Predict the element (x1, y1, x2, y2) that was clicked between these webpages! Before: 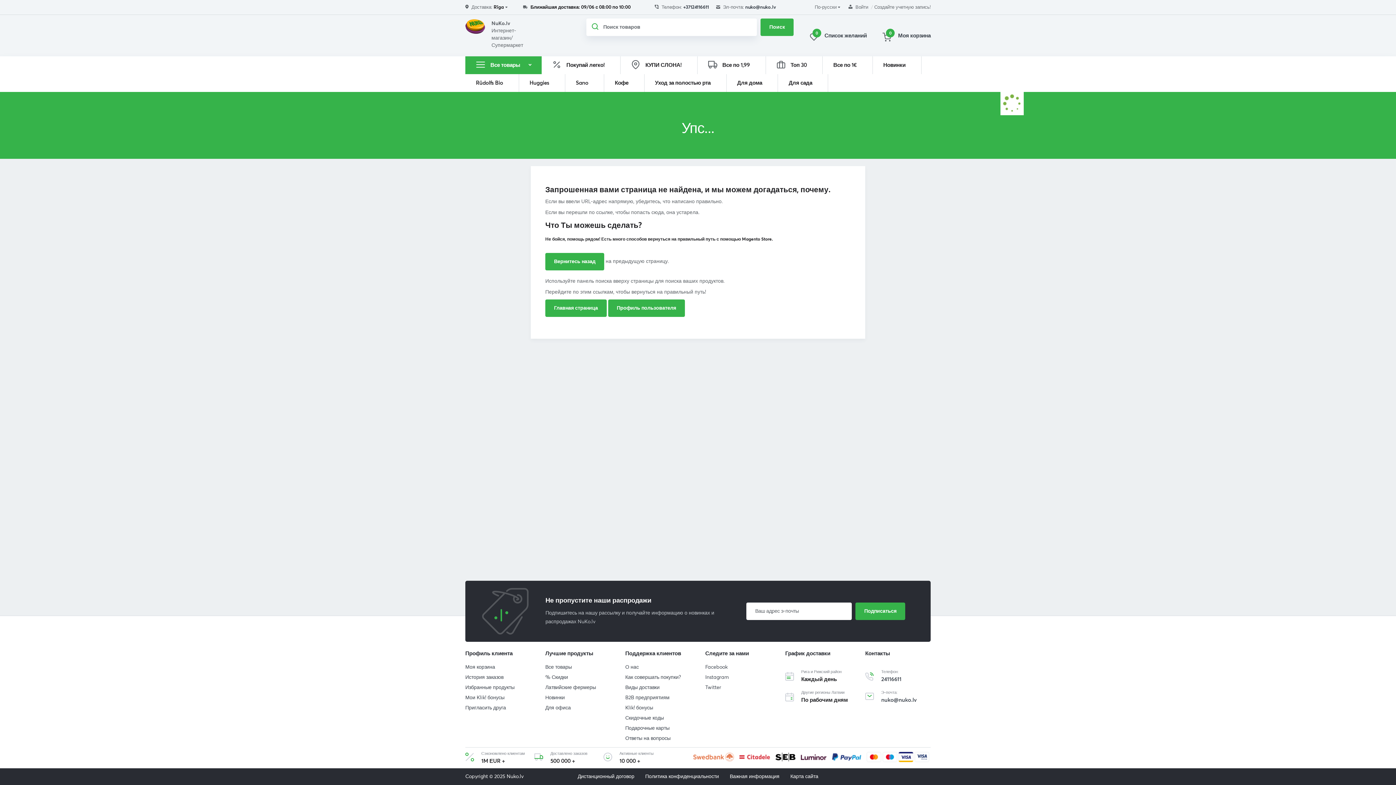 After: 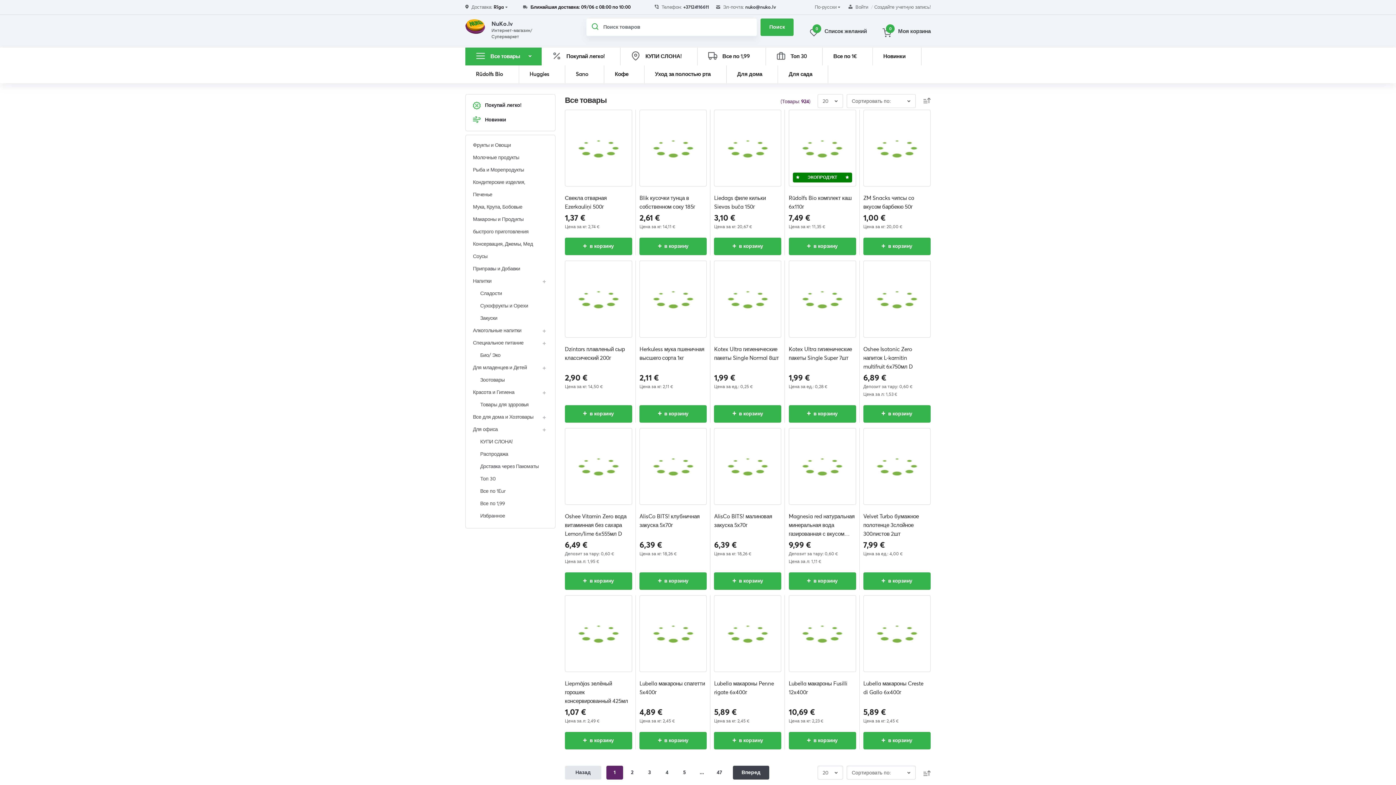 Action: label: Все товары bbox: (545, 665, 572, 670)